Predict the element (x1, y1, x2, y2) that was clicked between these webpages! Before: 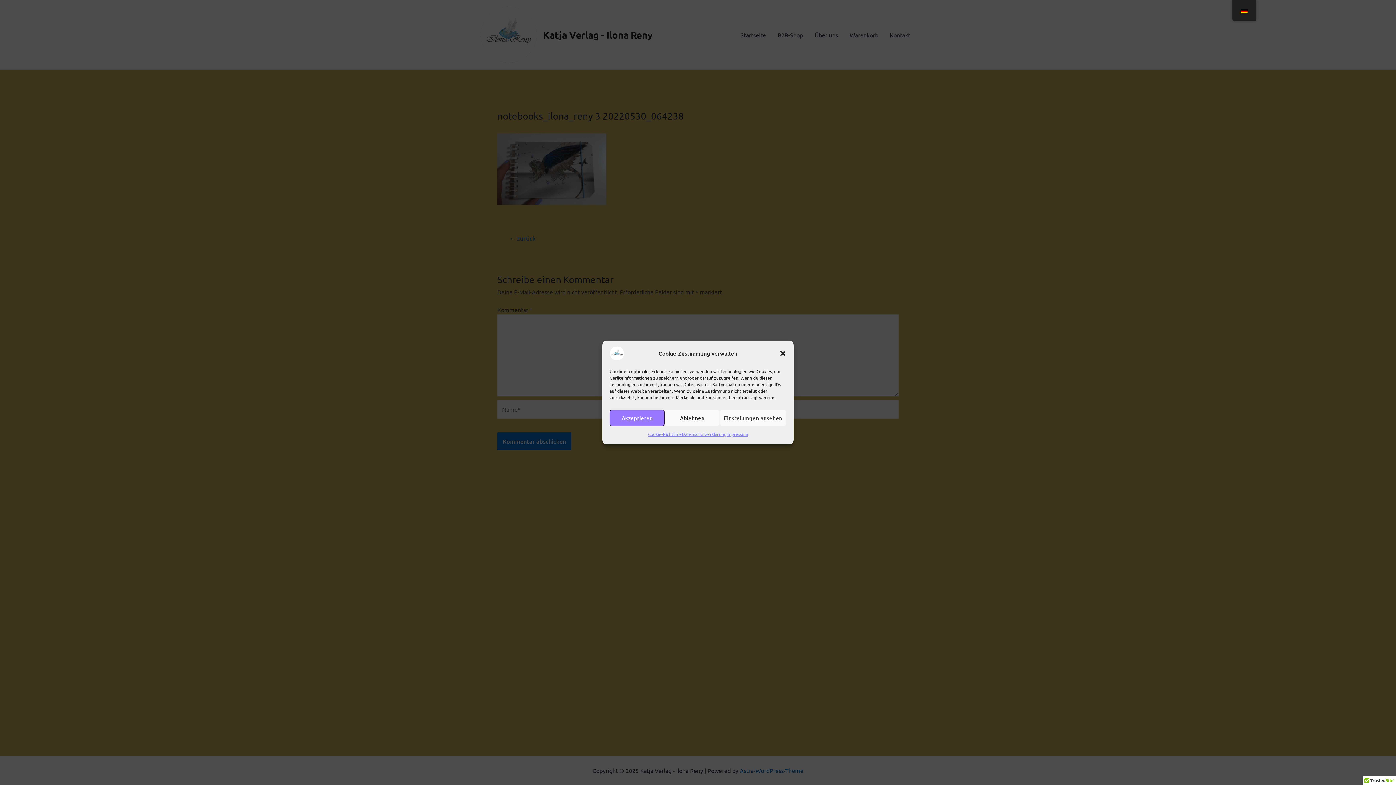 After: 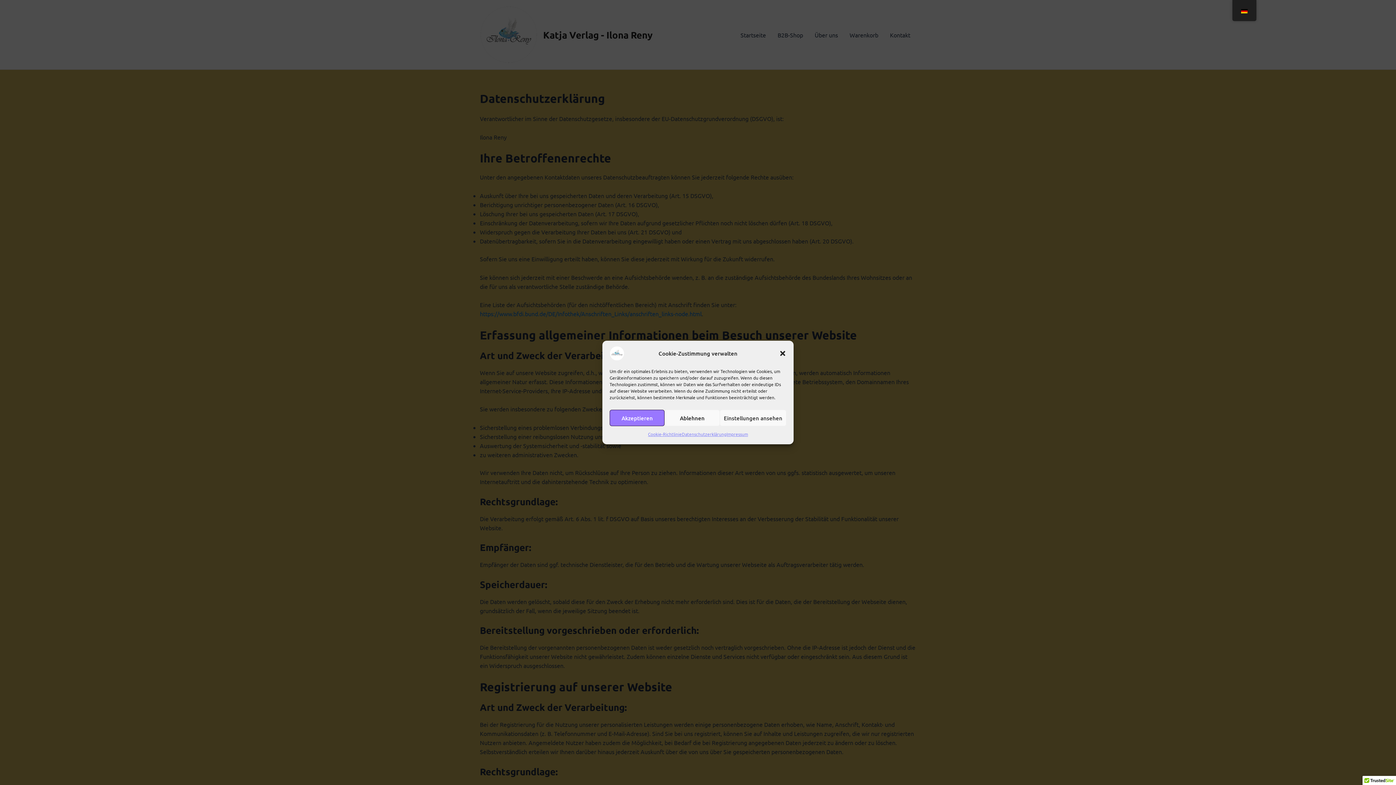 Action: label: Datenschutzerklärung bbox: (681, 430, 726, 439)